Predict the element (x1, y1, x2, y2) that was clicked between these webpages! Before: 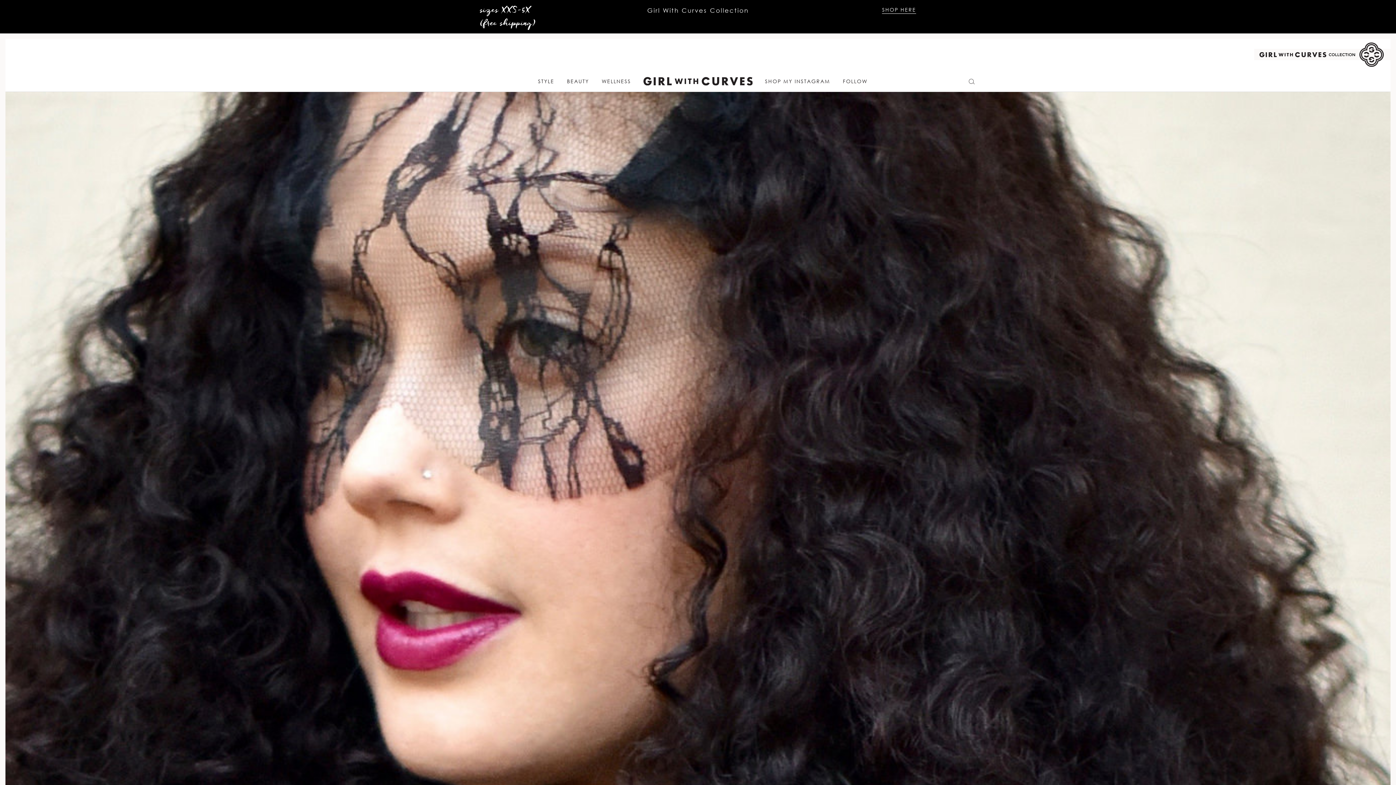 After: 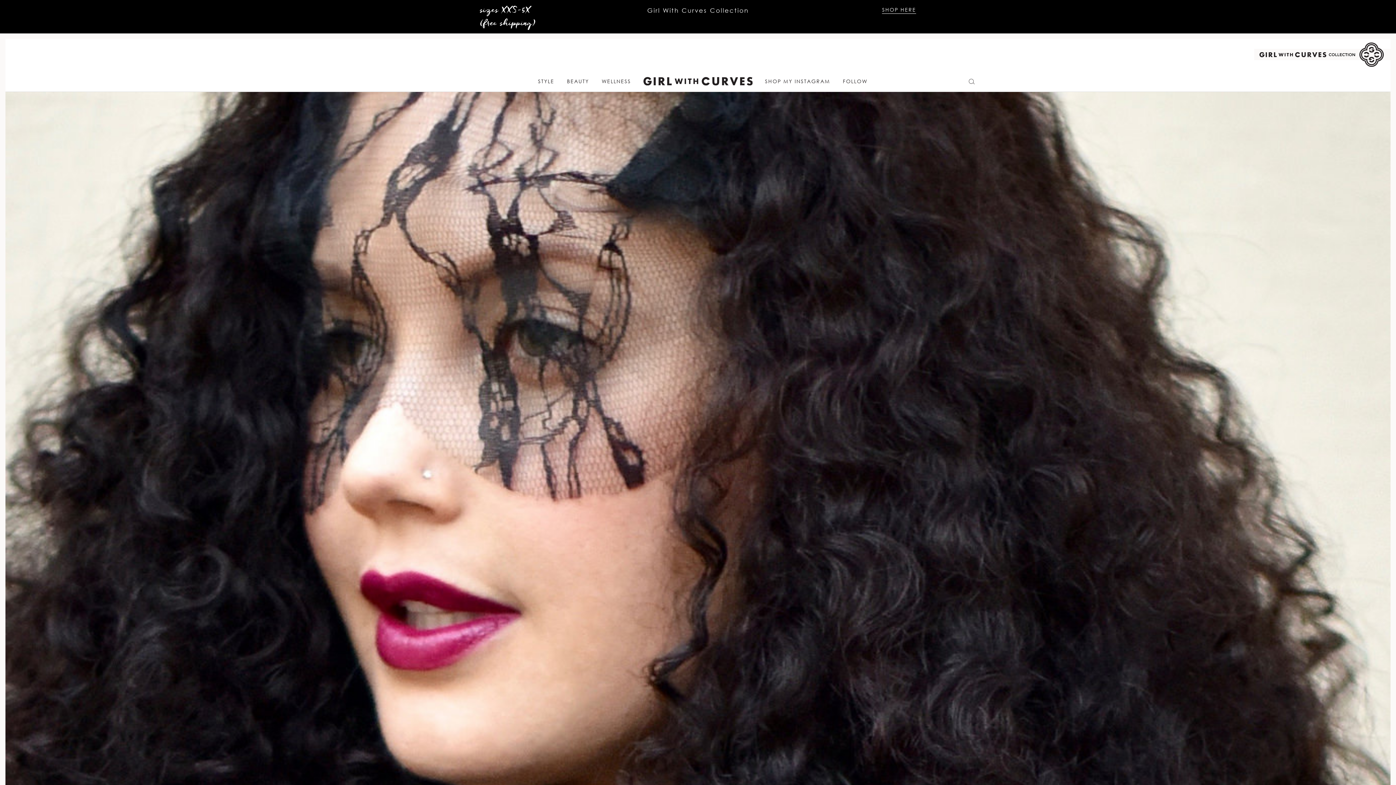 Action: bbox: (1254, 42, 1396, 66)